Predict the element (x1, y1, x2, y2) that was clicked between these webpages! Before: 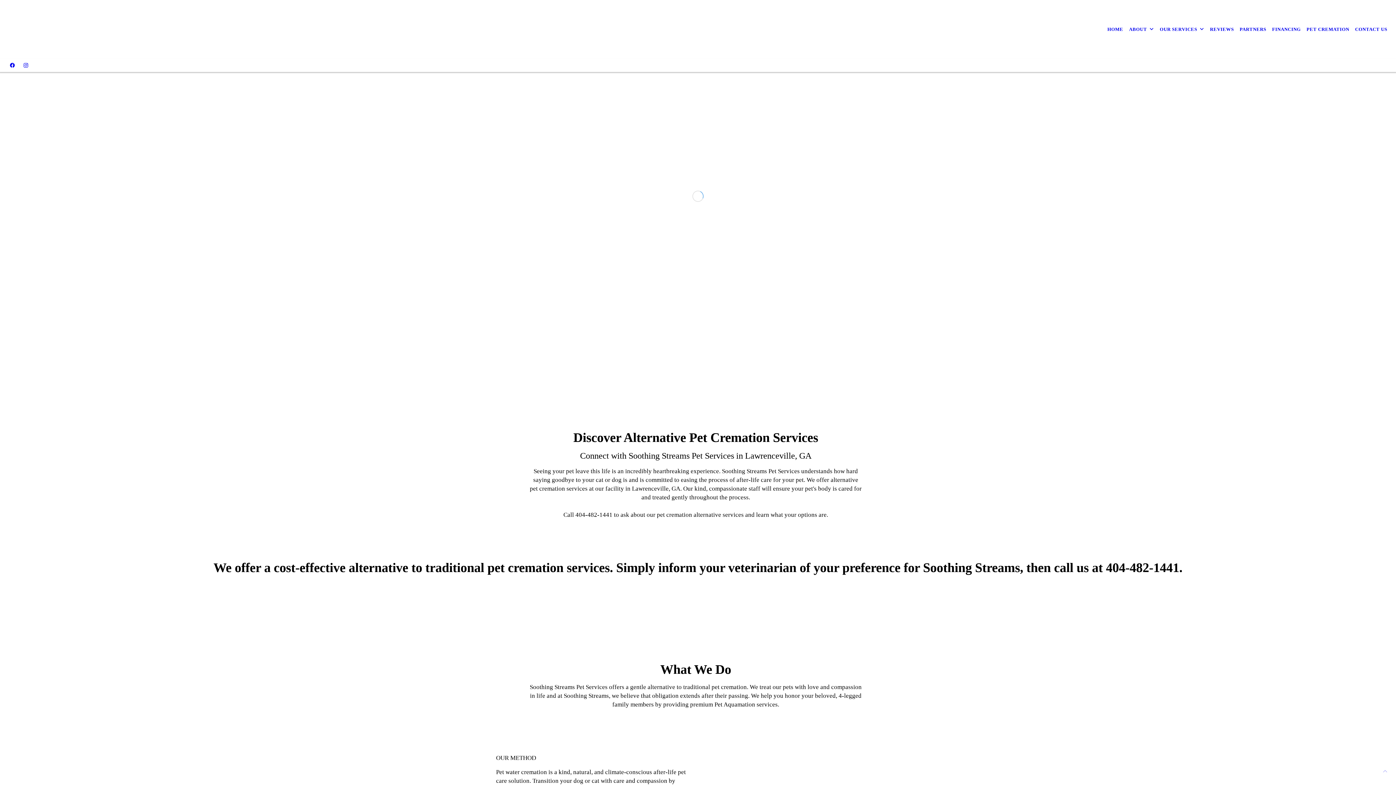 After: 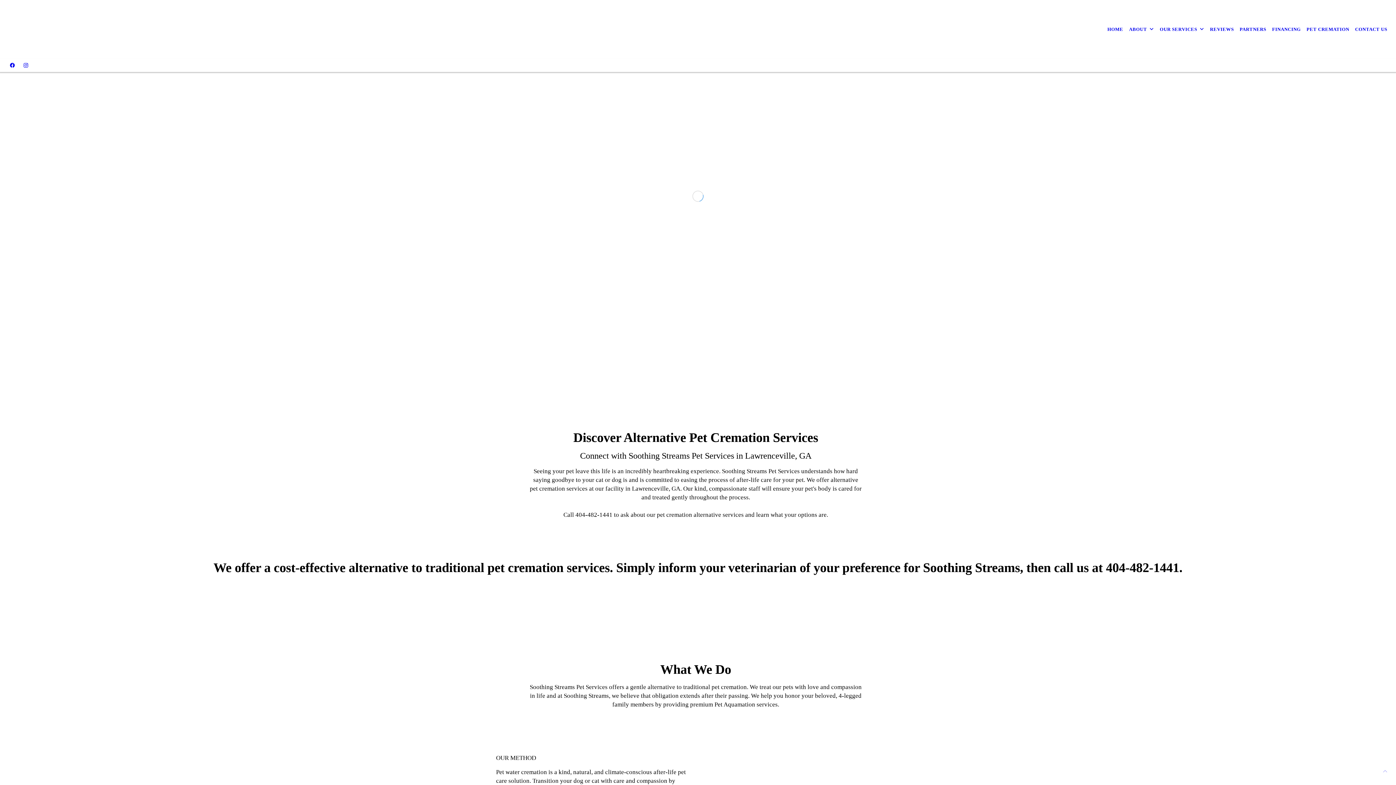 Action: bbox: (5, 61, 19, 69)